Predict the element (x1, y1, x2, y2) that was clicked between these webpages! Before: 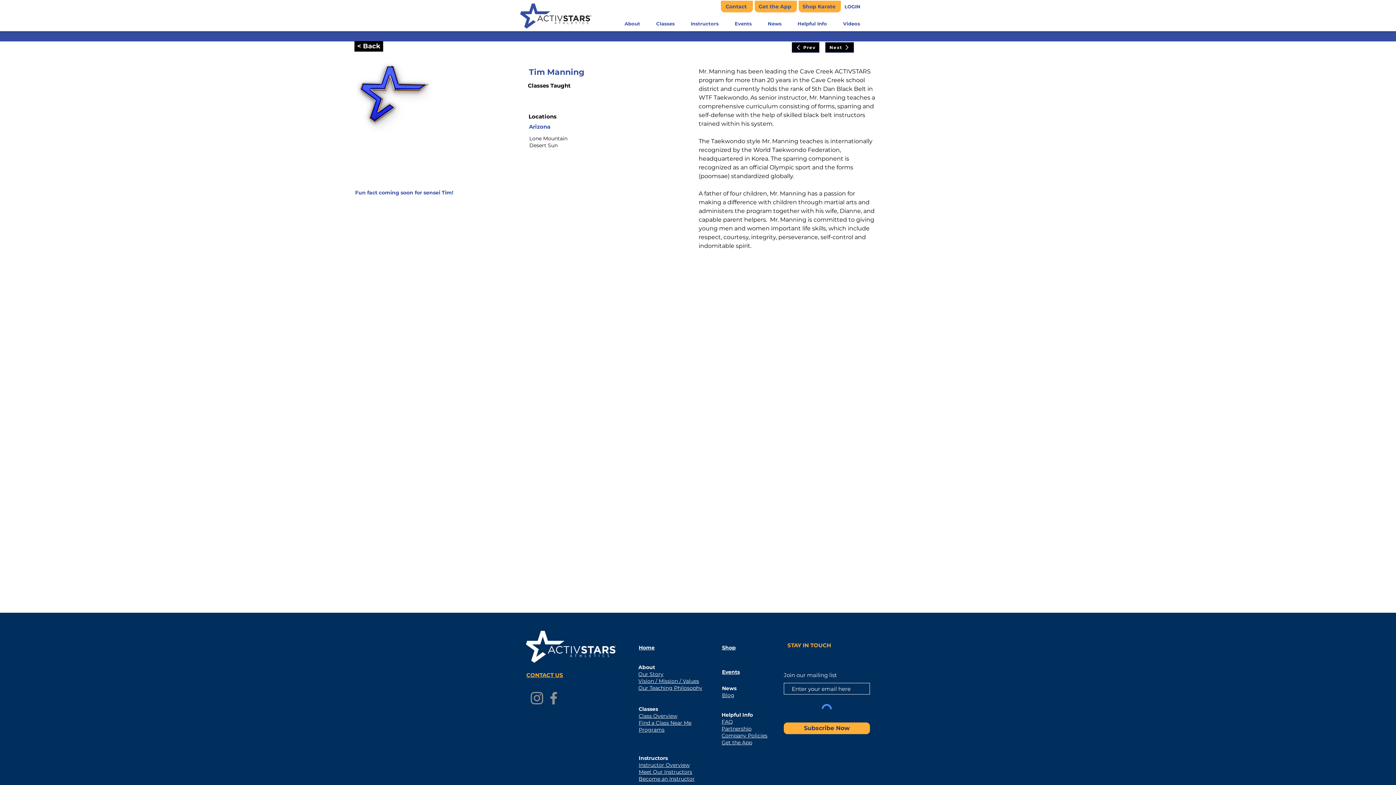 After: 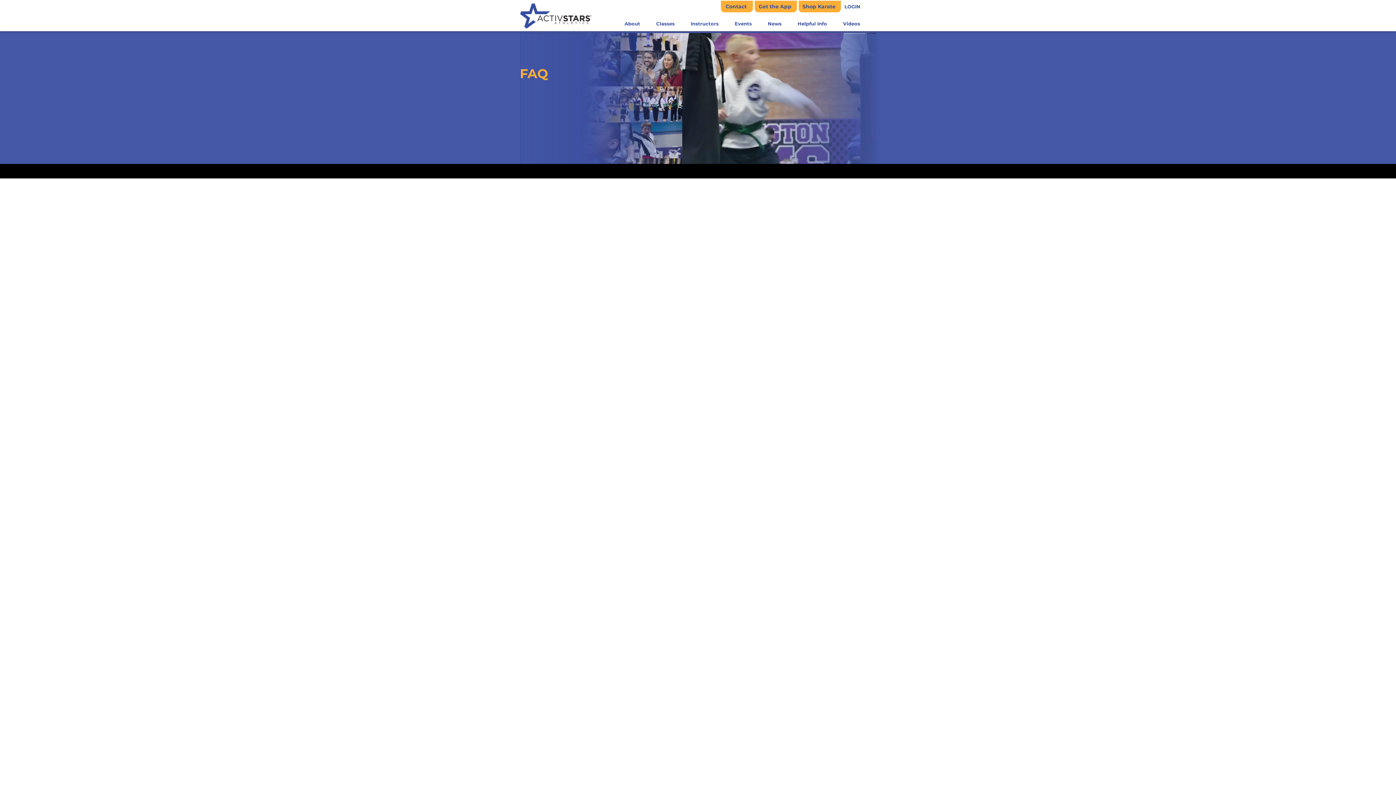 Action: label: FAQ bbox: (721, 718, 733, 725)